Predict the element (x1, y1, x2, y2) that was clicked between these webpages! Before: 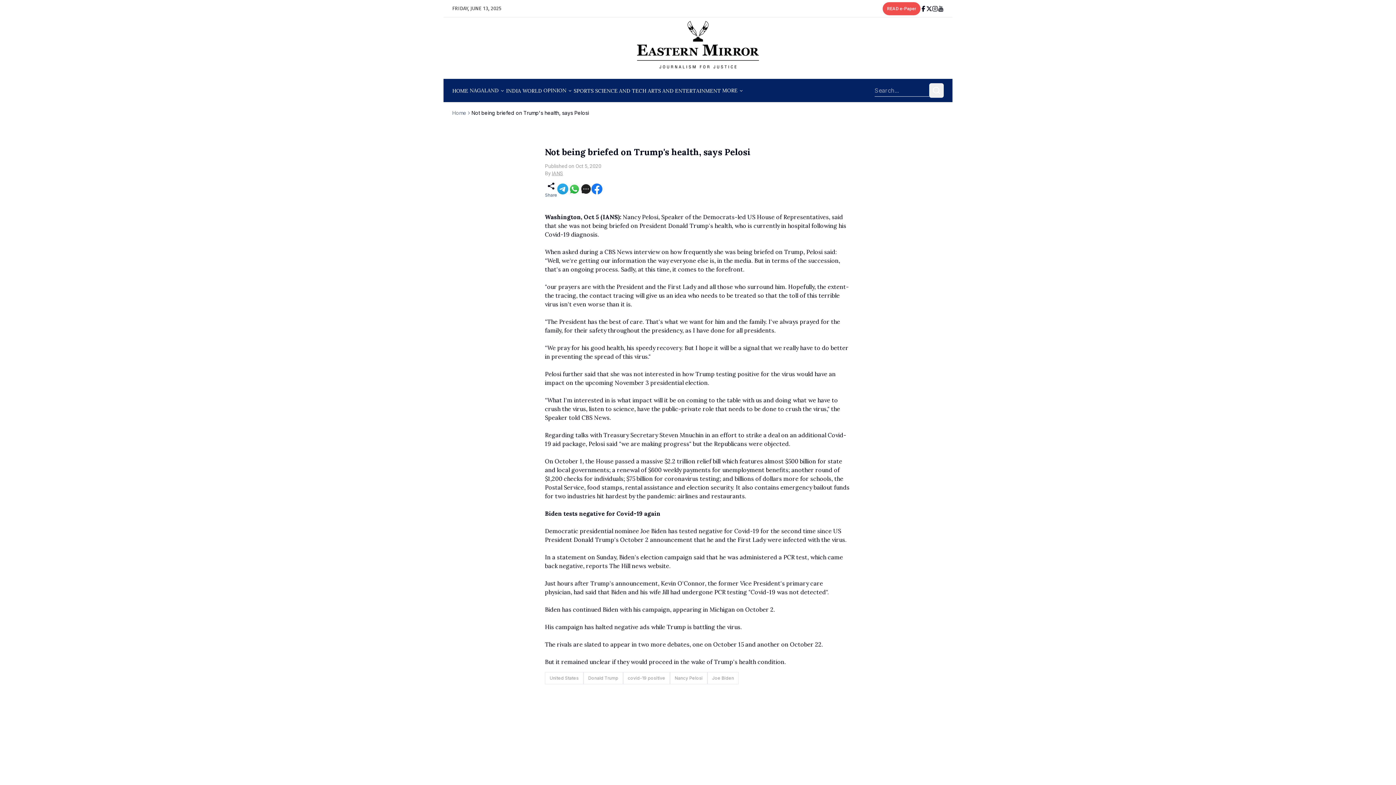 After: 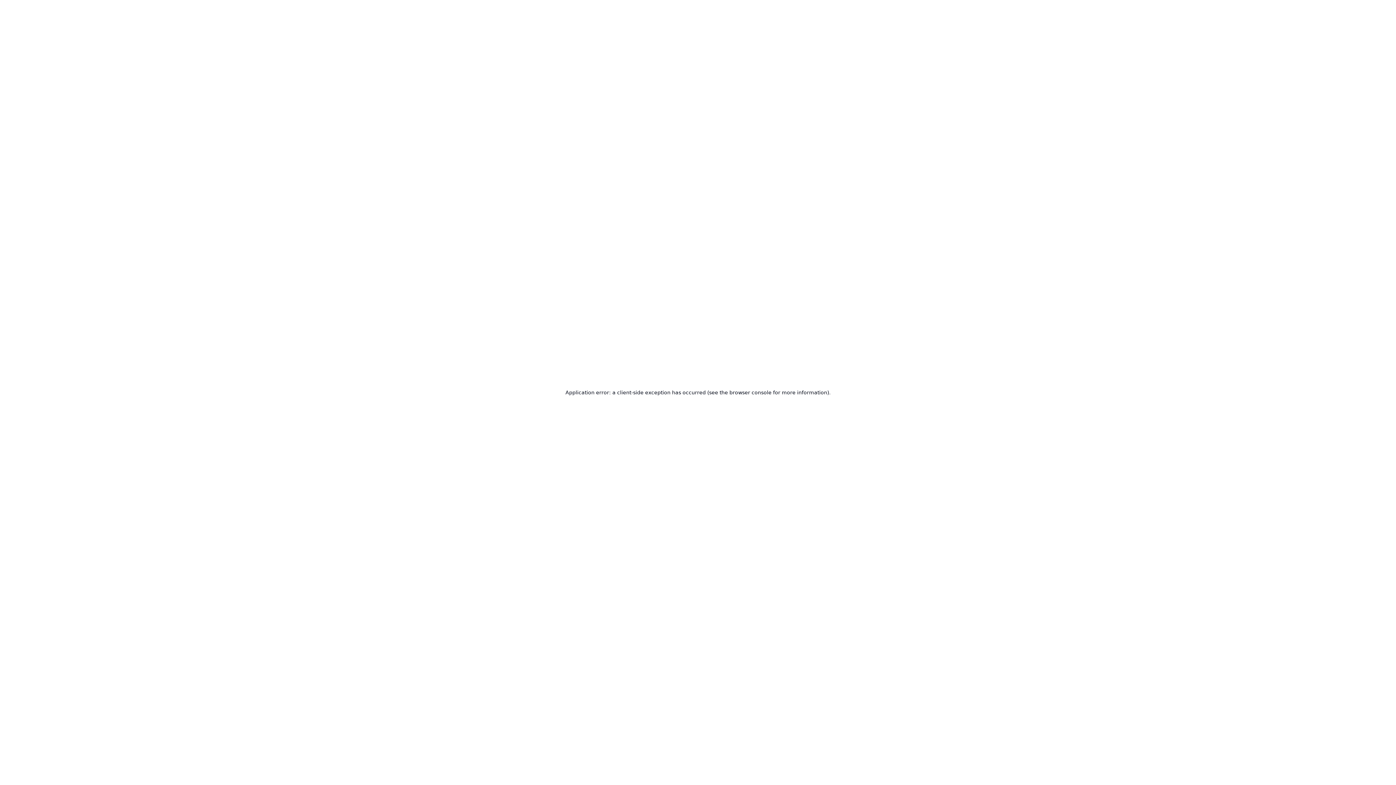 Action: bbox: (543, 86, 566, 94) label: OPINION